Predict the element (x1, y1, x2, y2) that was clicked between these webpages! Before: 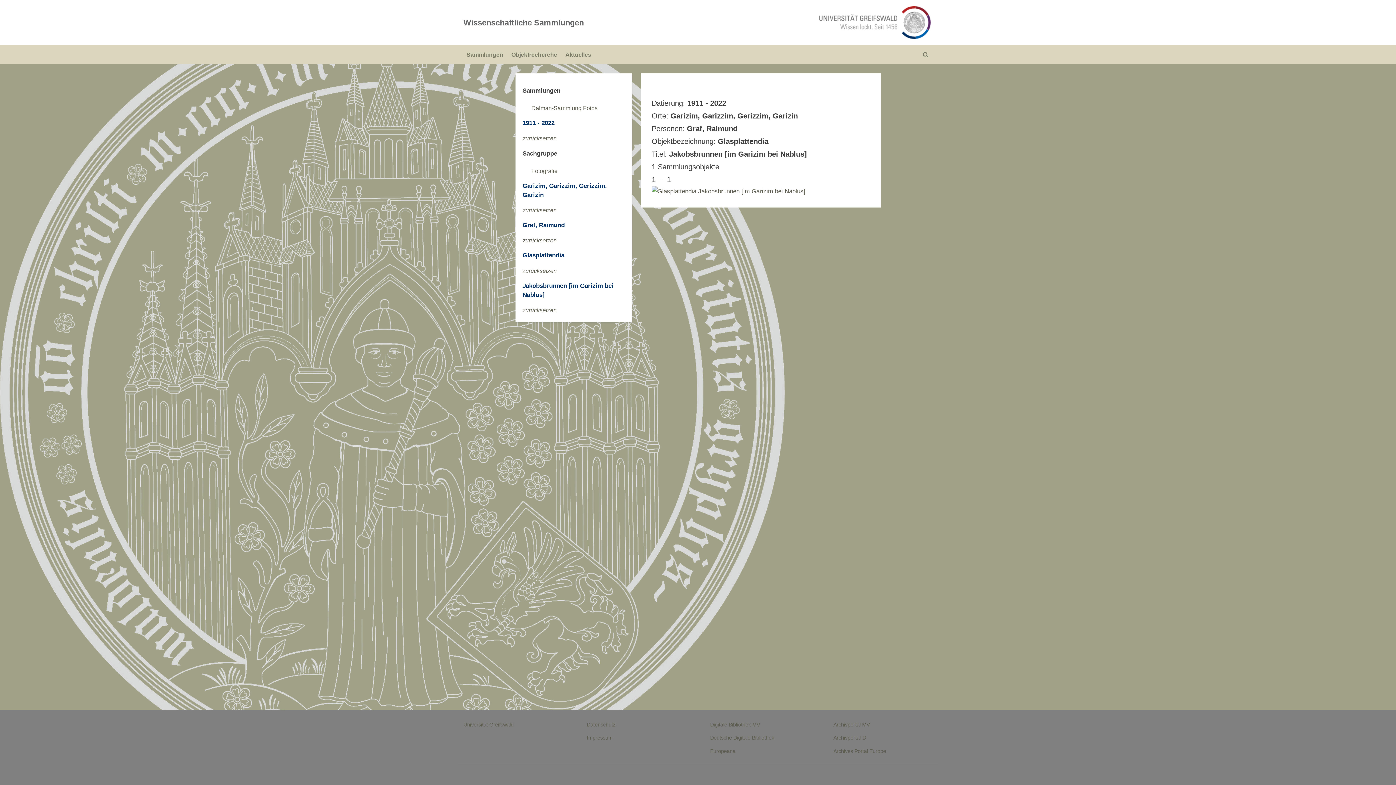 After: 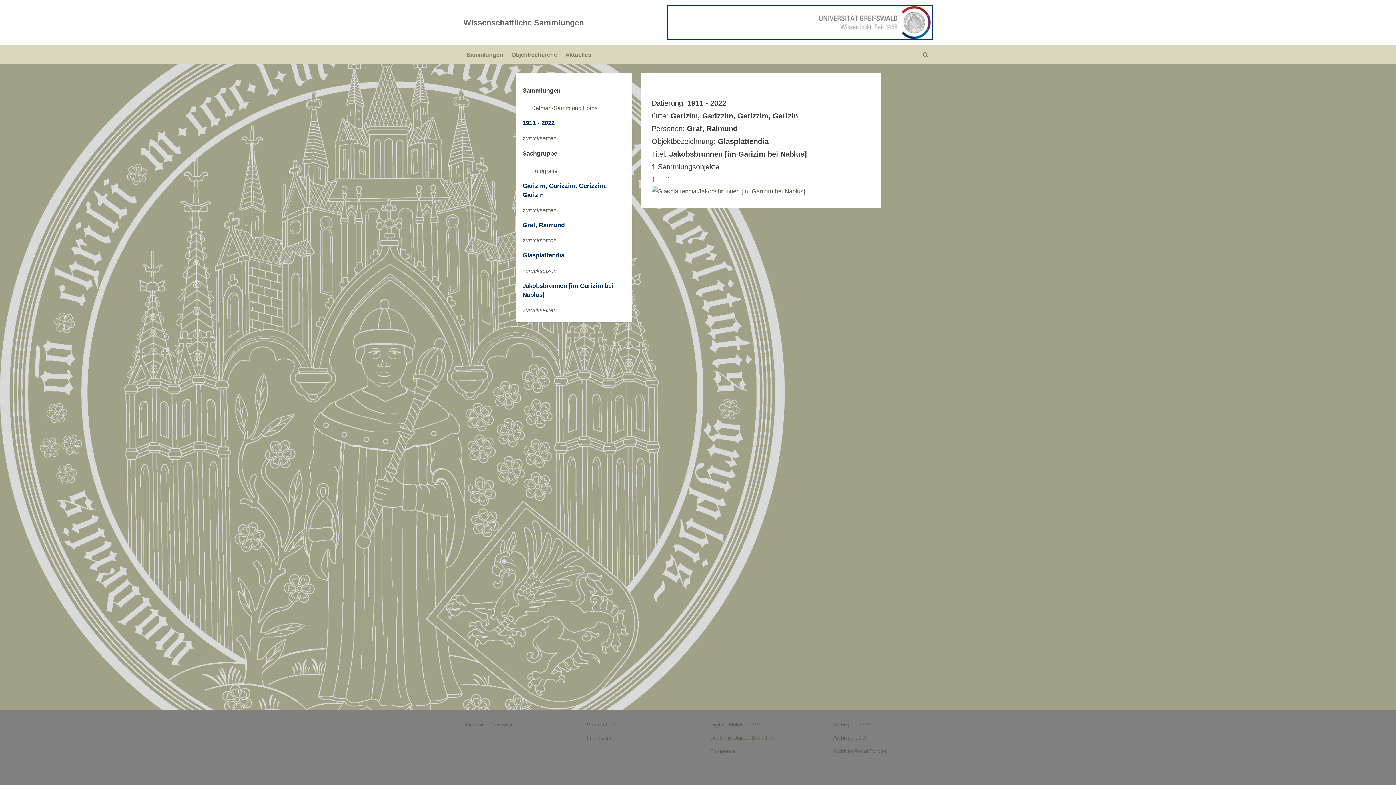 Action: bbox: (668, 6, 932, 38)